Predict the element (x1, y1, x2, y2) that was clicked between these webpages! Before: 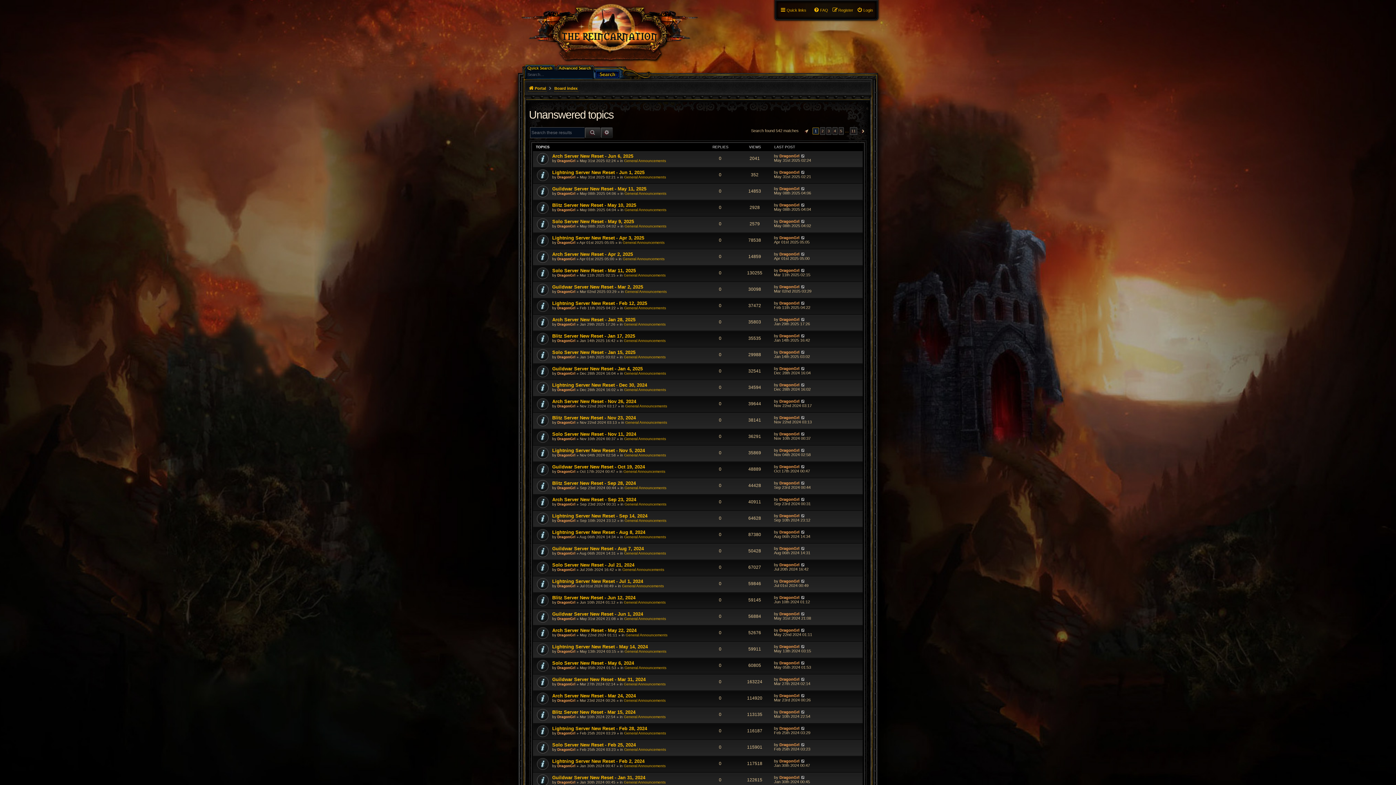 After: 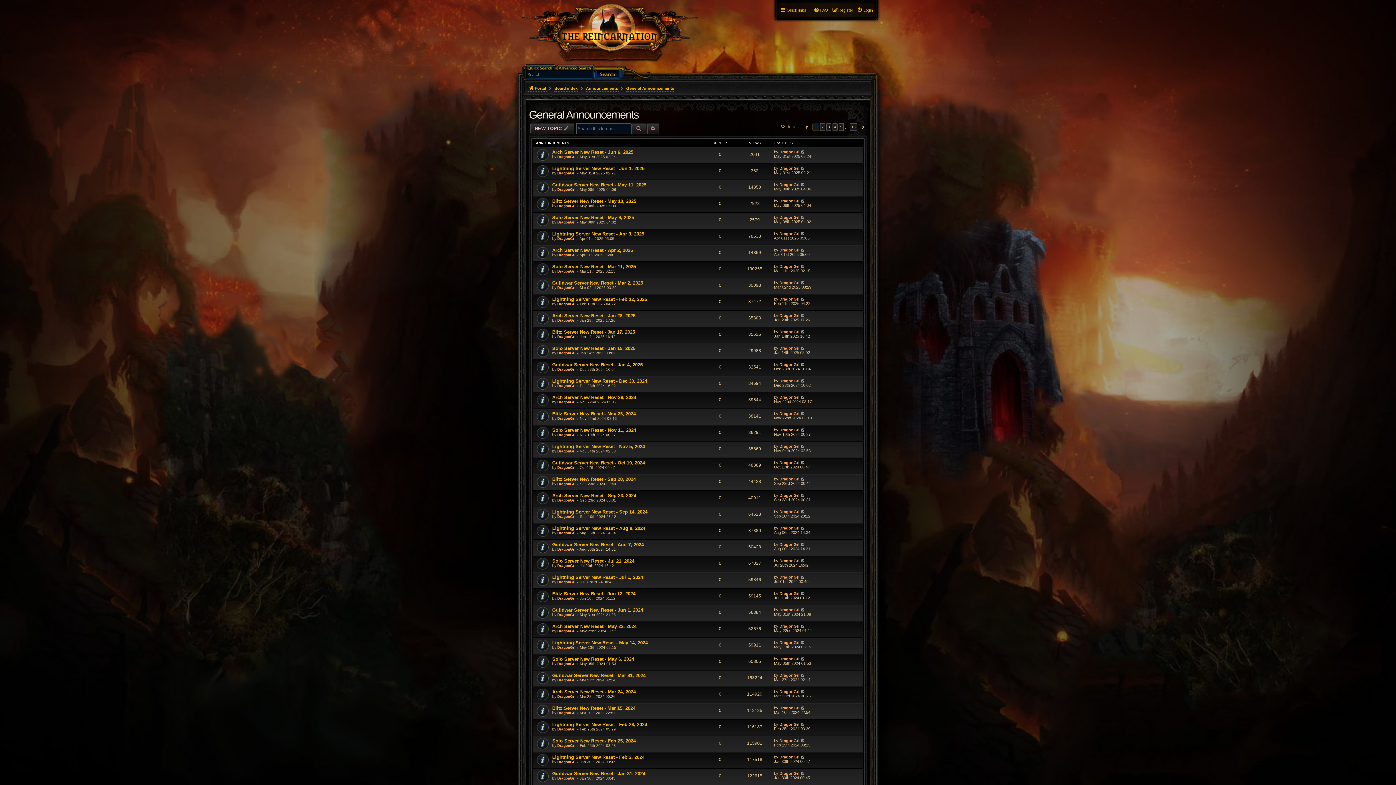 Action: bbox: (624, 551, 666, 555) label: General Announcements